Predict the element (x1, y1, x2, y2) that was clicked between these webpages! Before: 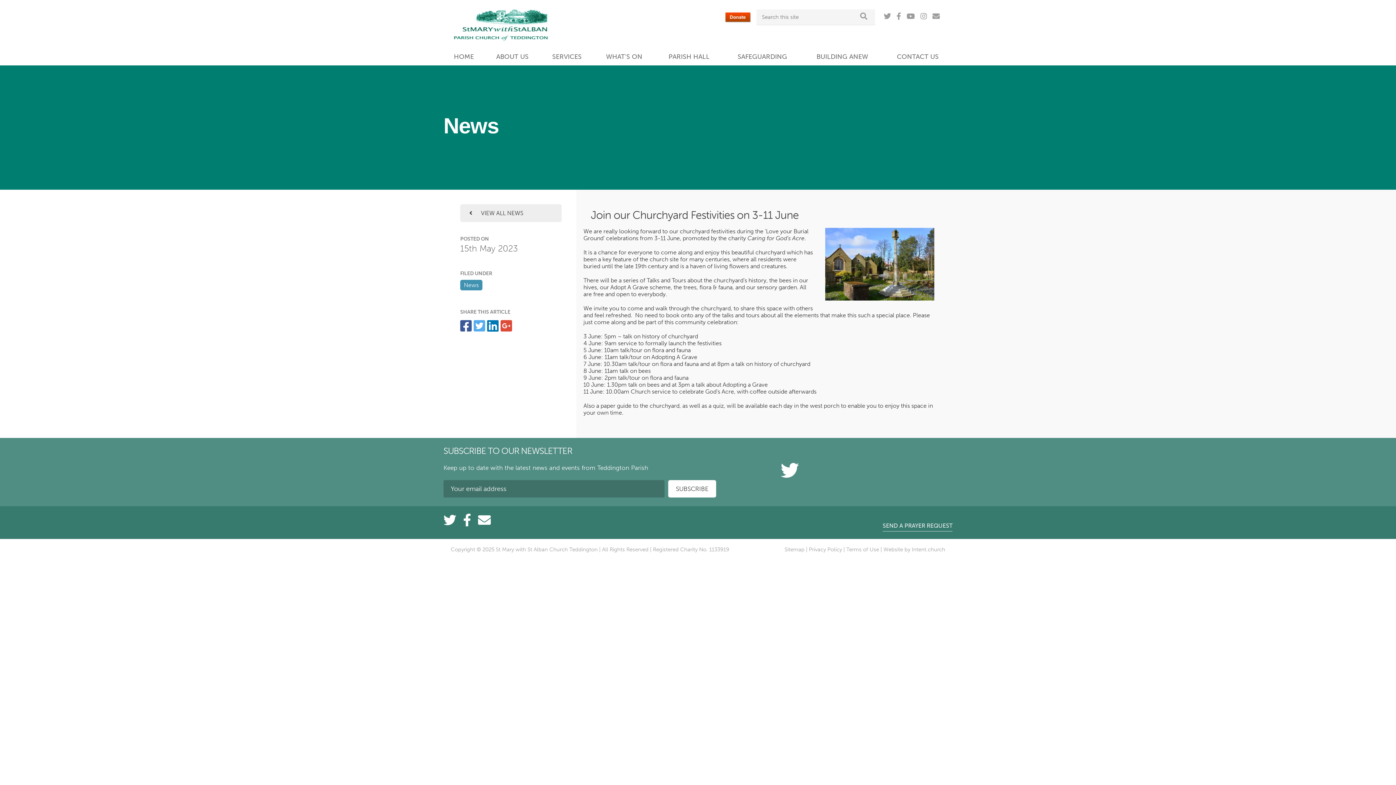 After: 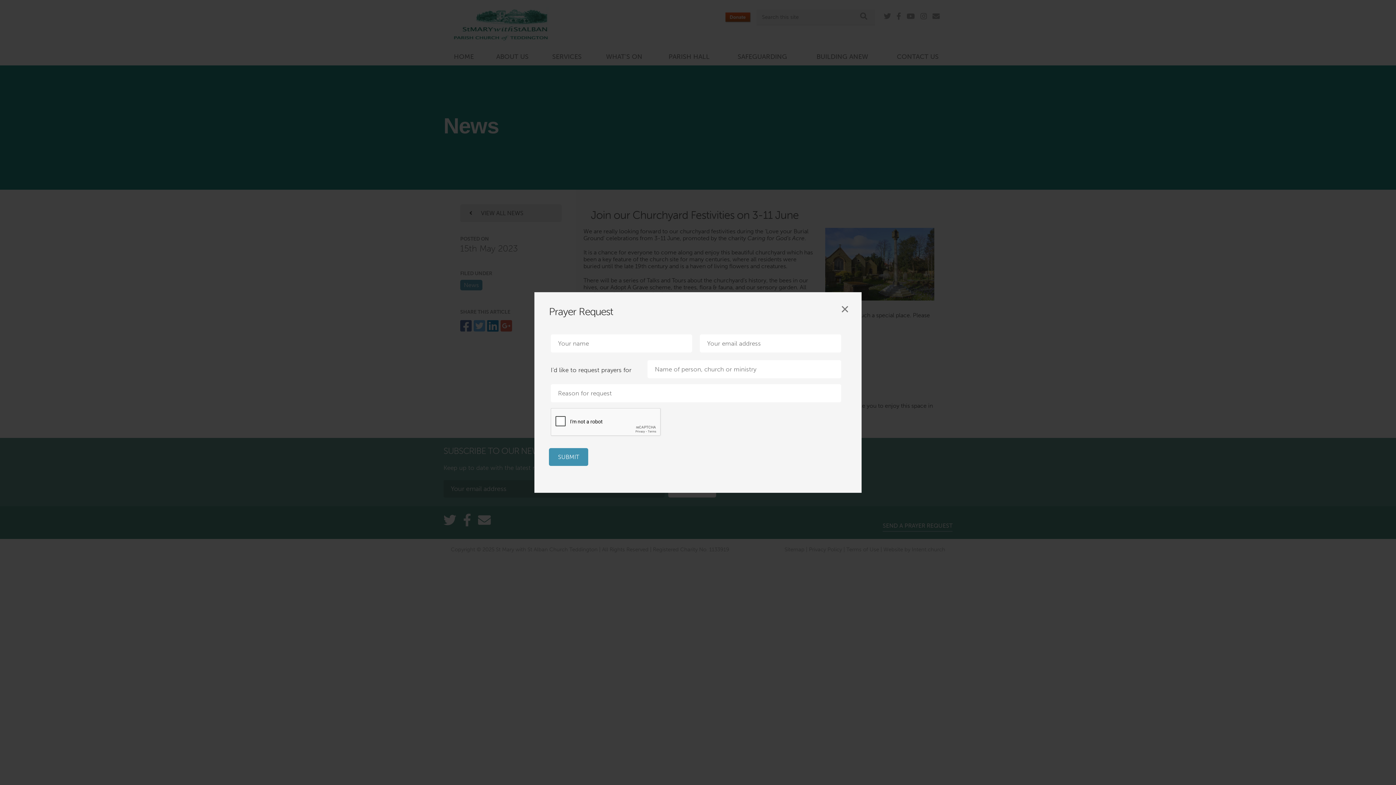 Action: bbox: (882, 522, 952, 532) label: SEND A PRAYER REQUEST